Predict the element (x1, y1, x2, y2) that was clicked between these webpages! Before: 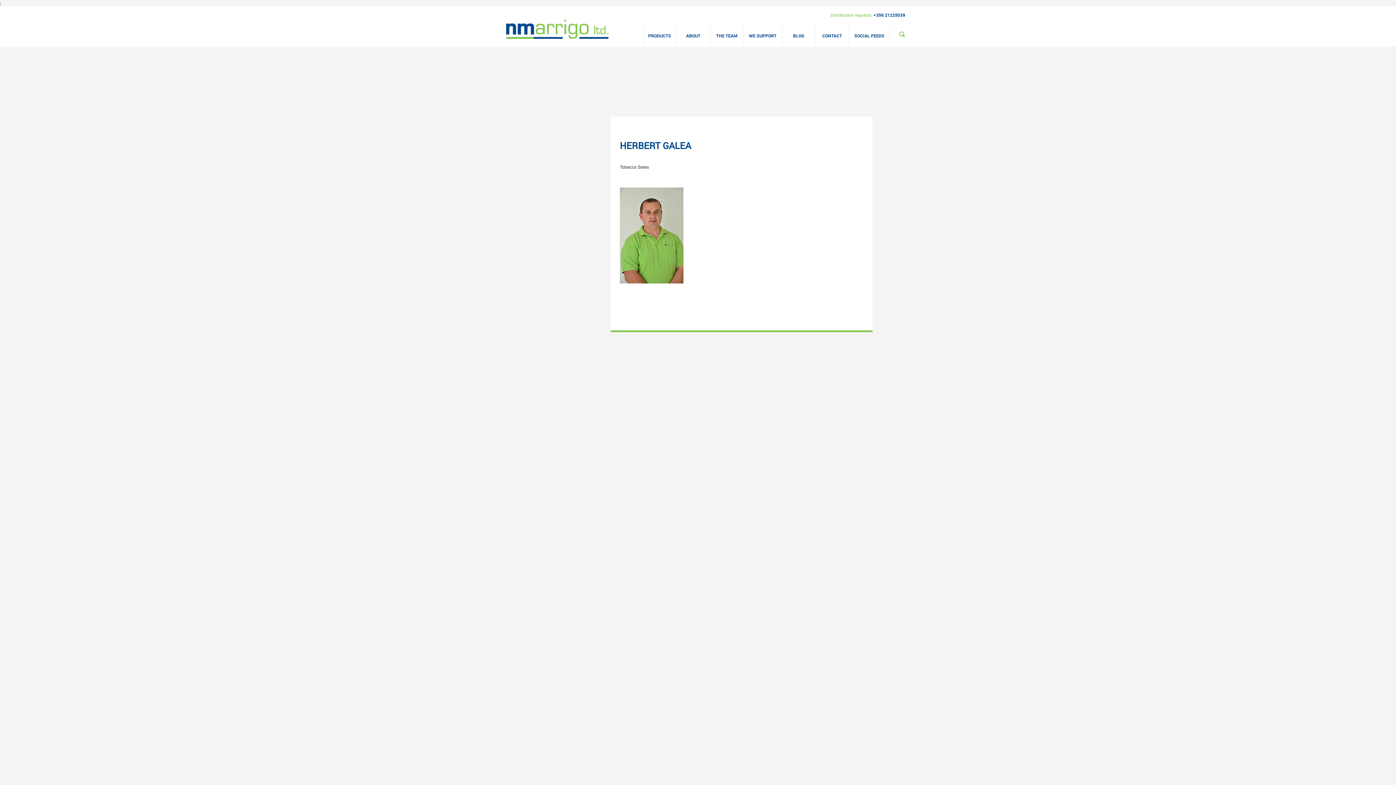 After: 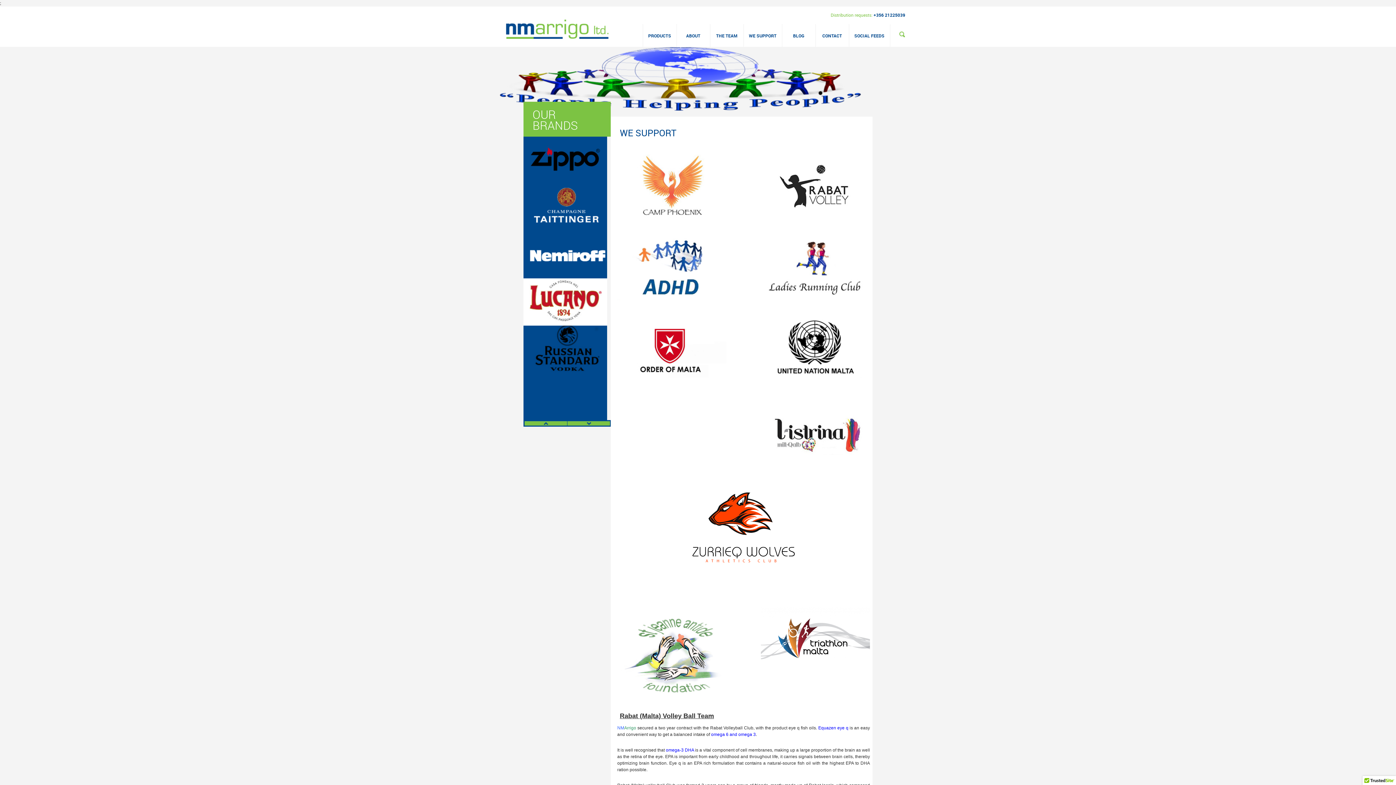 Action: bbox: (744, 24, 781, 46) label: WE SUPPORT